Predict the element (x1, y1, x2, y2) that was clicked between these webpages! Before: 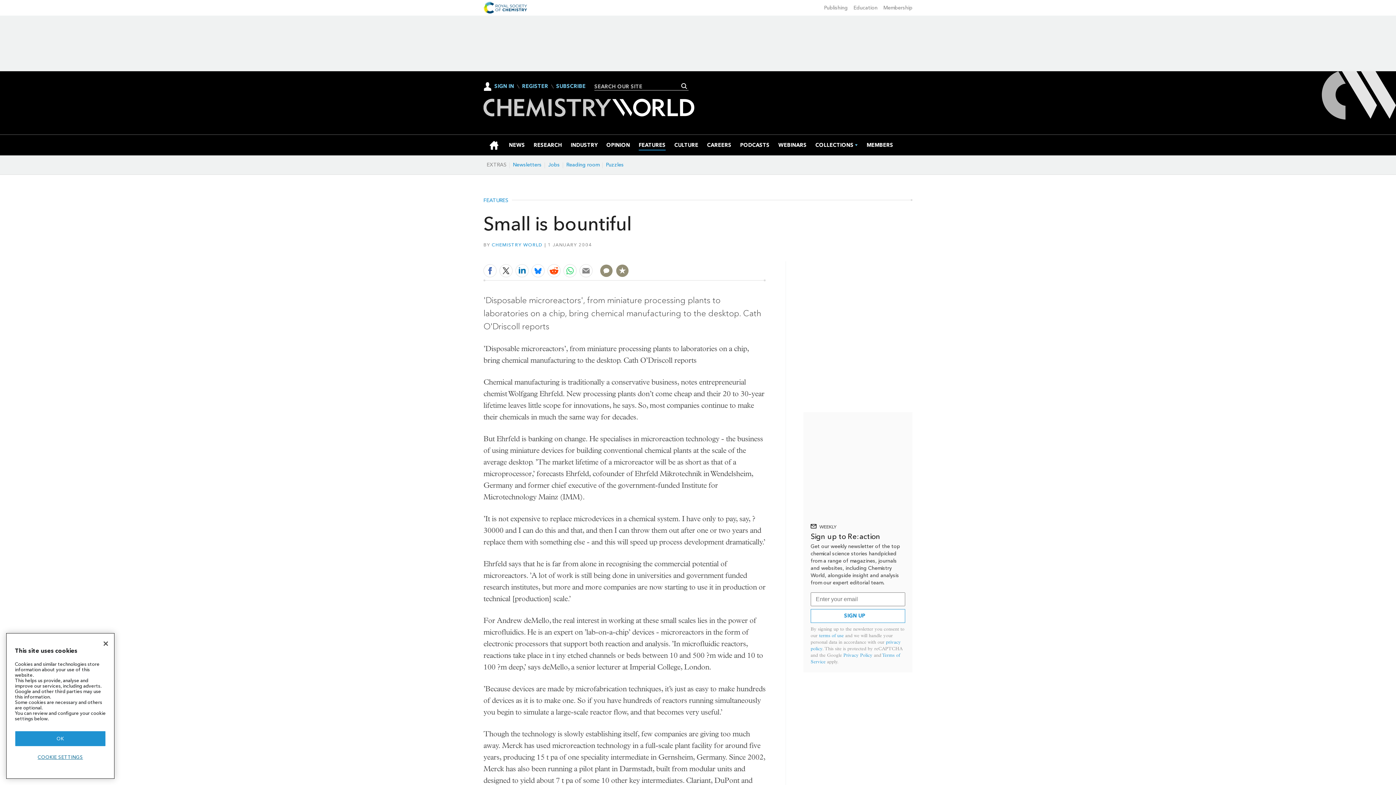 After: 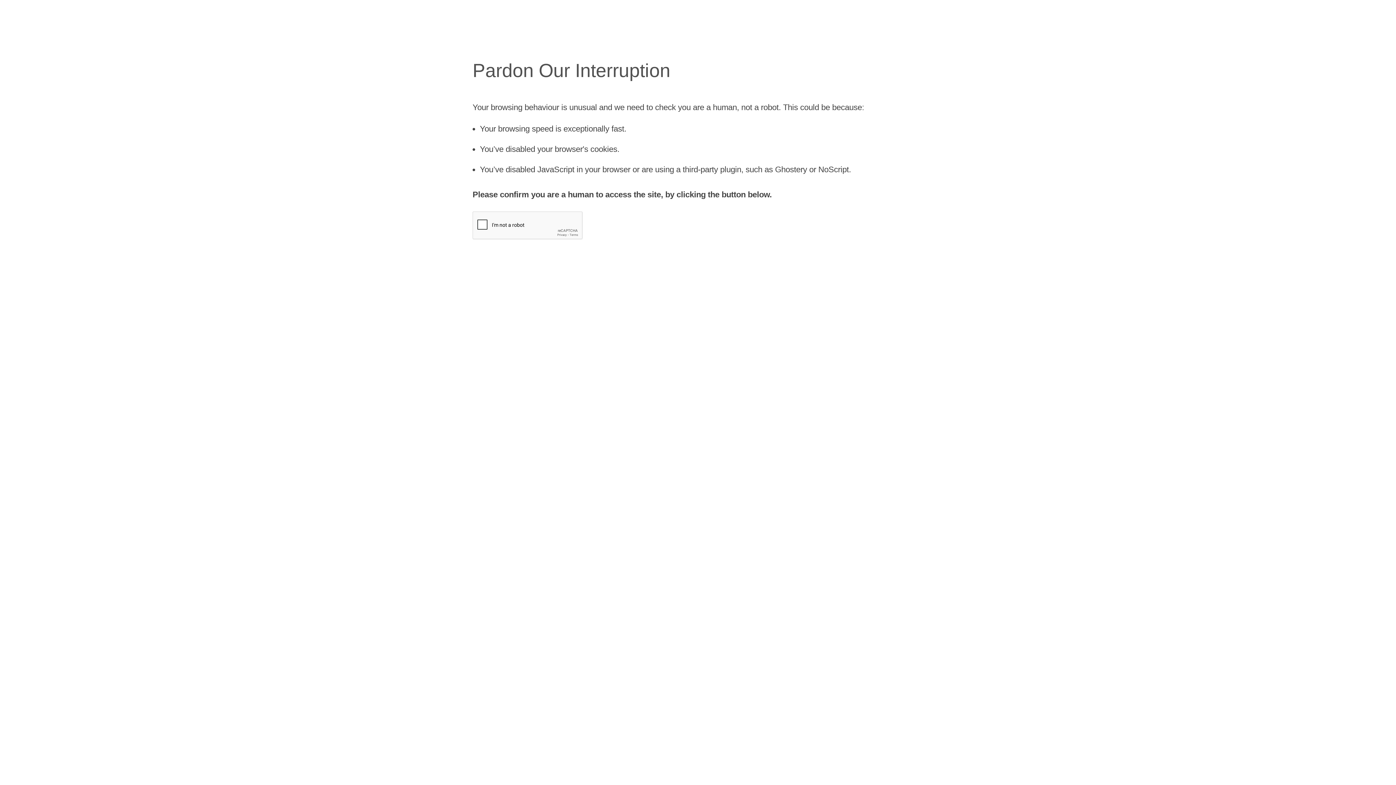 Action: label: SUBSCRIBE bbox: (556, 83, 585, 89)